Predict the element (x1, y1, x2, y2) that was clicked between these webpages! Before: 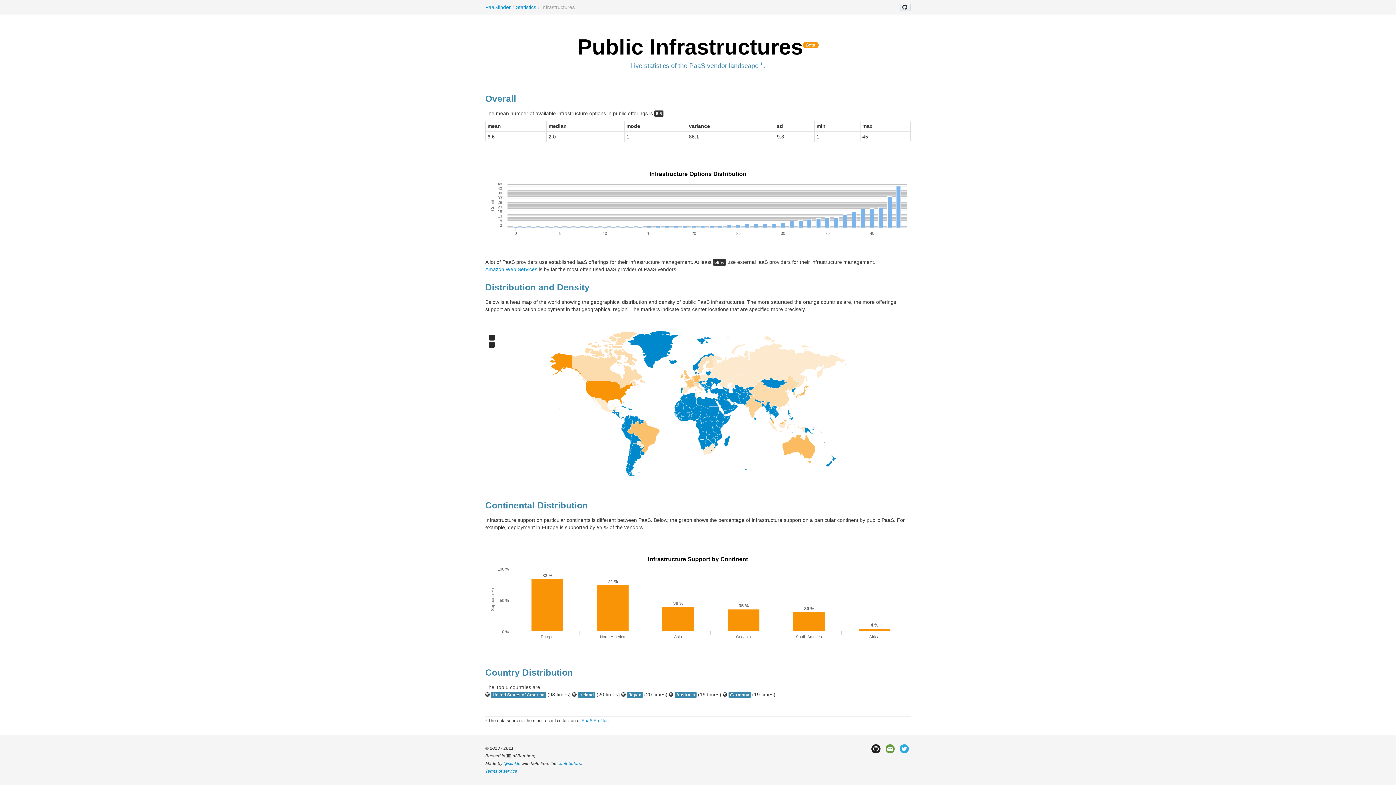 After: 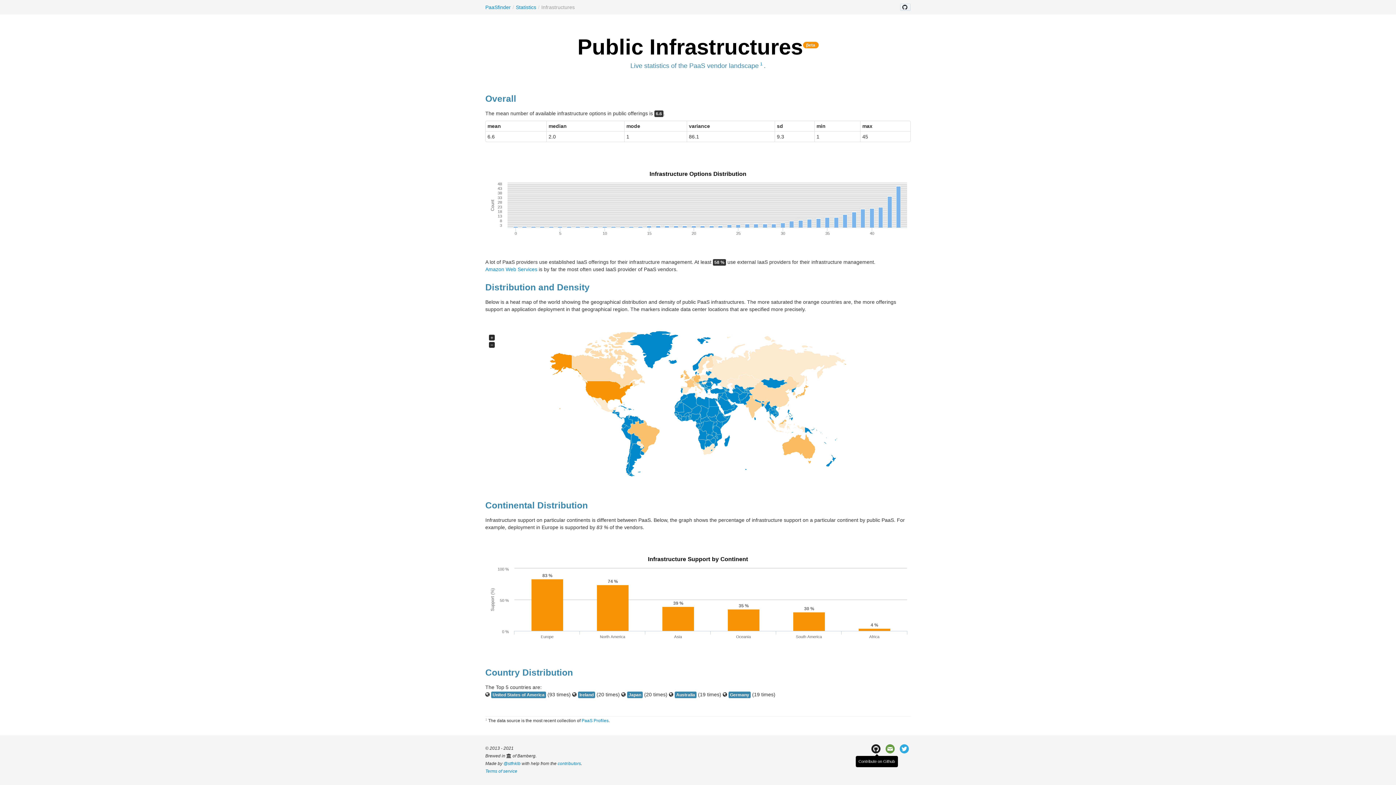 Action: bbox: (869, 744, 884, 753) label:  